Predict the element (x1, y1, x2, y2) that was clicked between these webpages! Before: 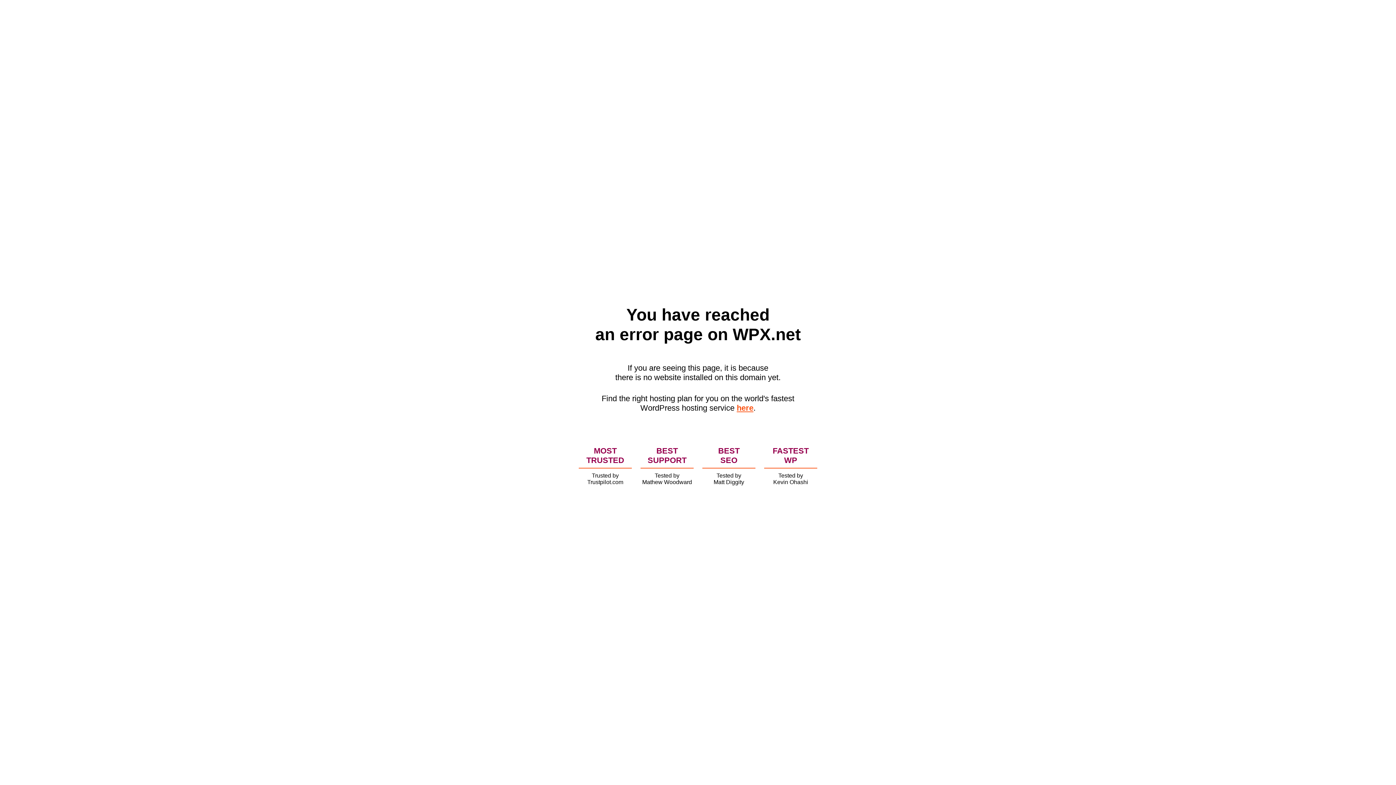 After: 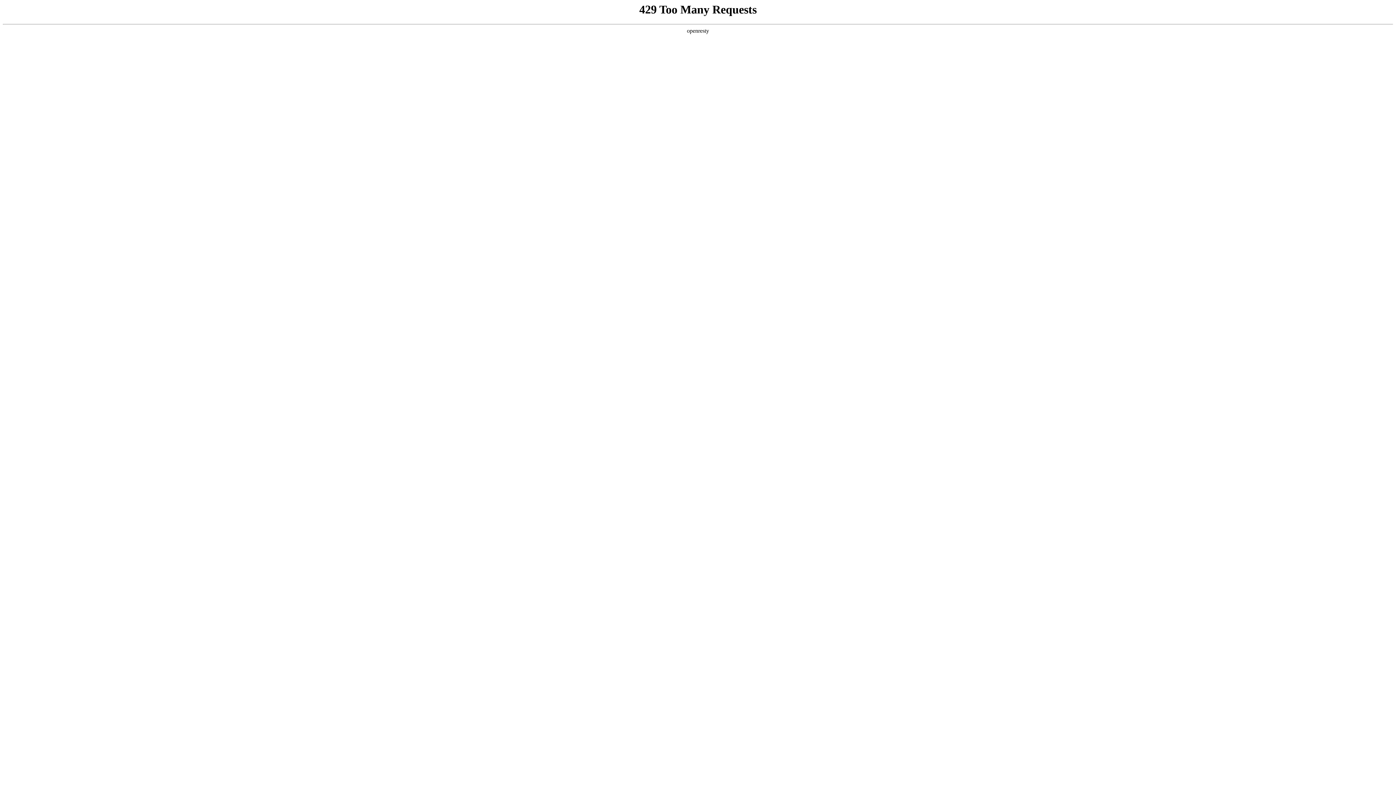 Action: bbox: (736, 403, 753, 412) label: here